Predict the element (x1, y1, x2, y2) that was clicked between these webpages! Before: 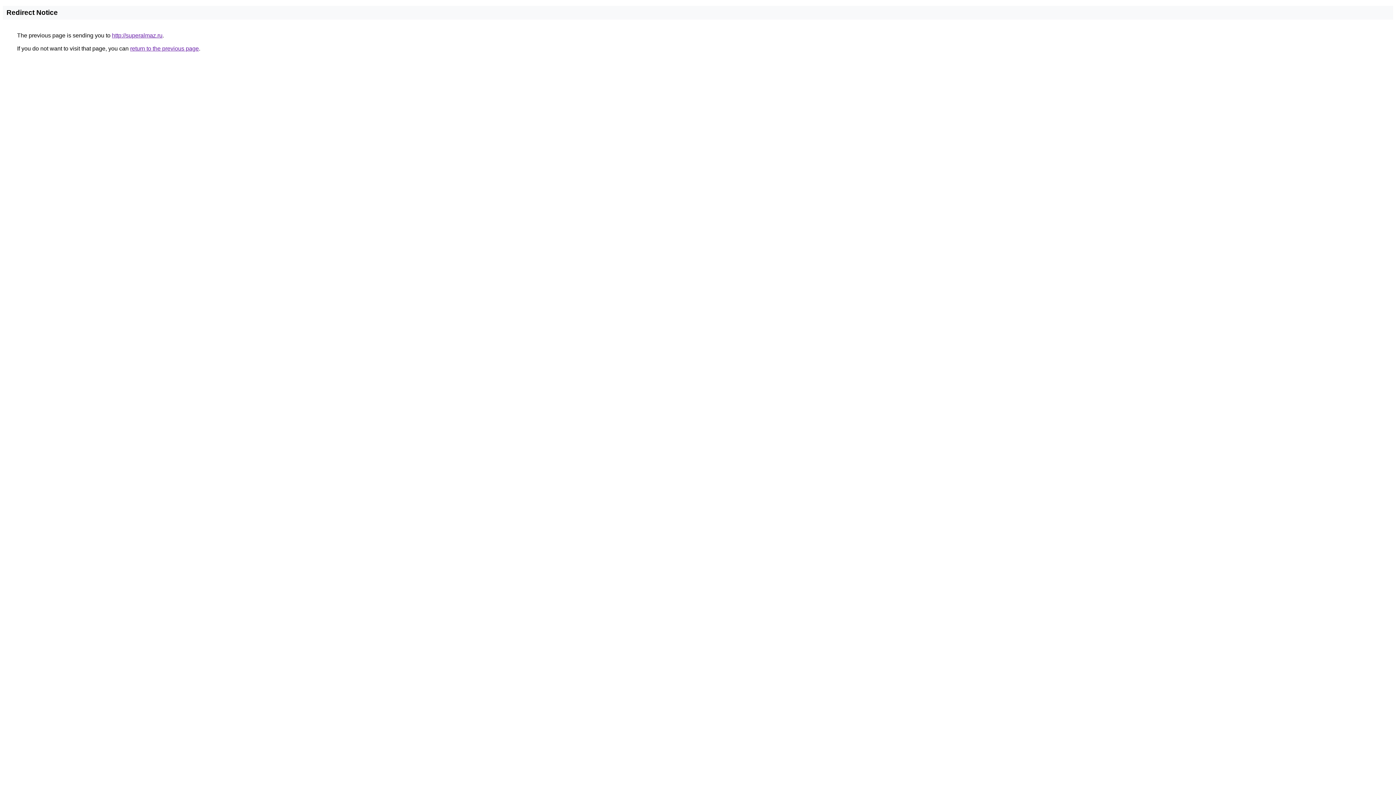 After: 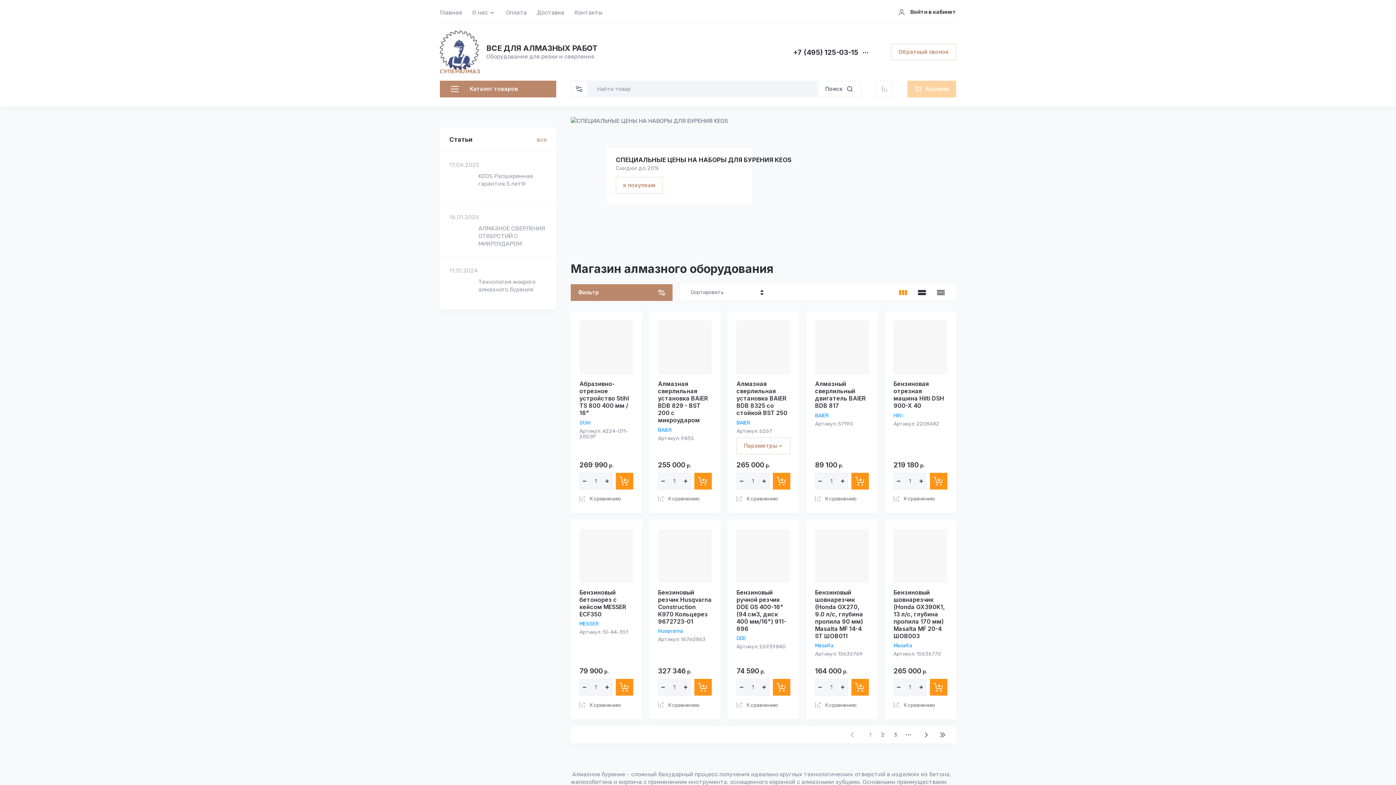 Action: label: http://superalmaz.ru bbox: (112, 32, 162, 38)